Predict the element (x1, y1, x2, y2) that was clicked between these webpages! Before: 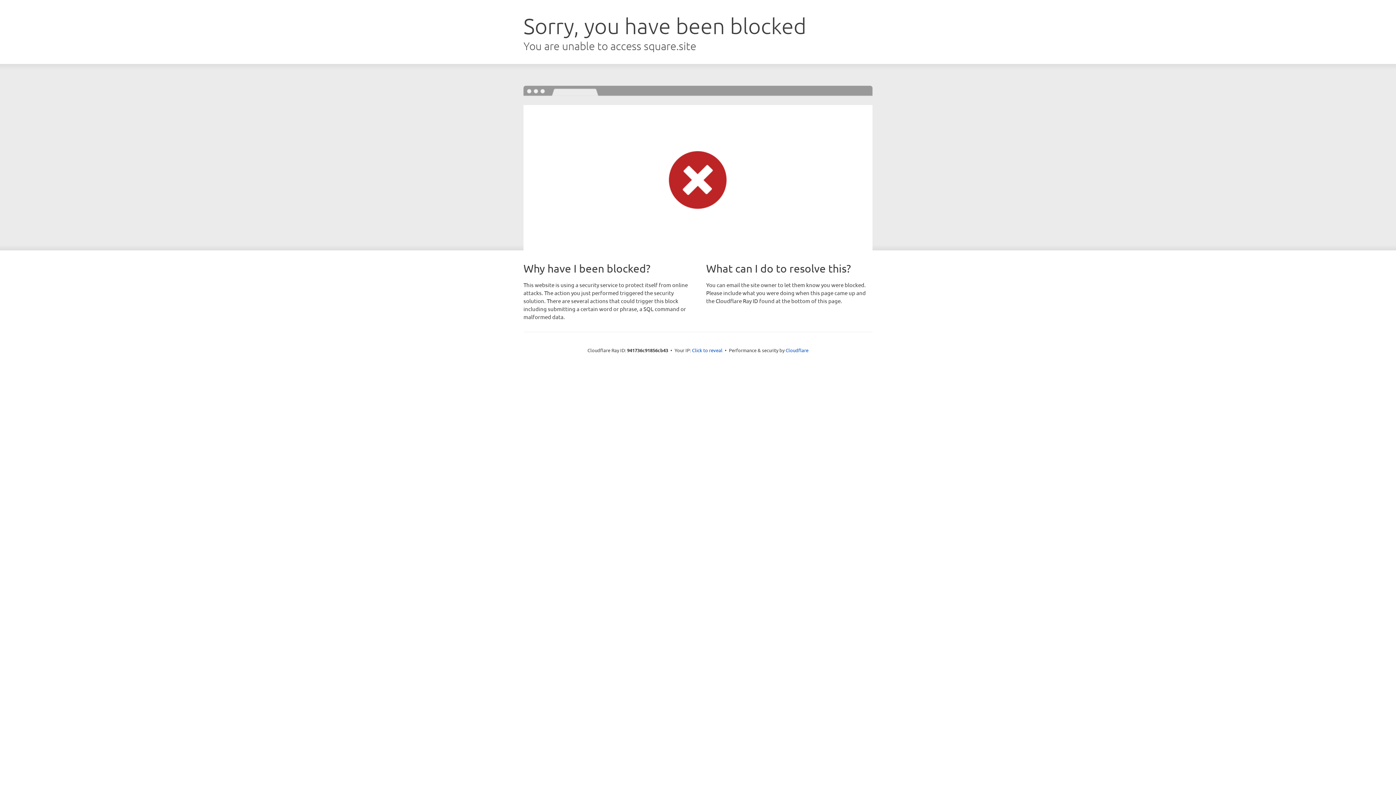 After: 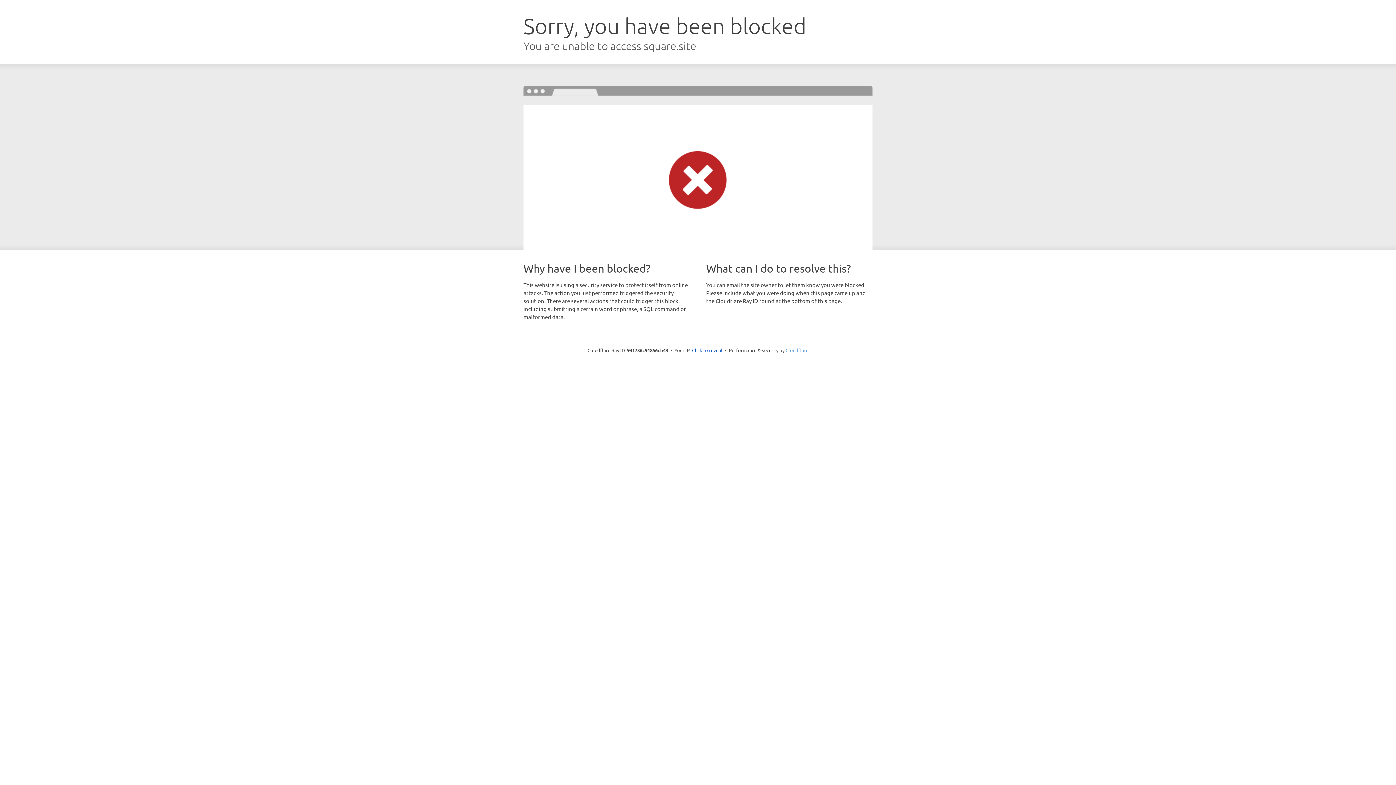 Action: label: Cloudflare bbox: (785, 347, 808, 353)